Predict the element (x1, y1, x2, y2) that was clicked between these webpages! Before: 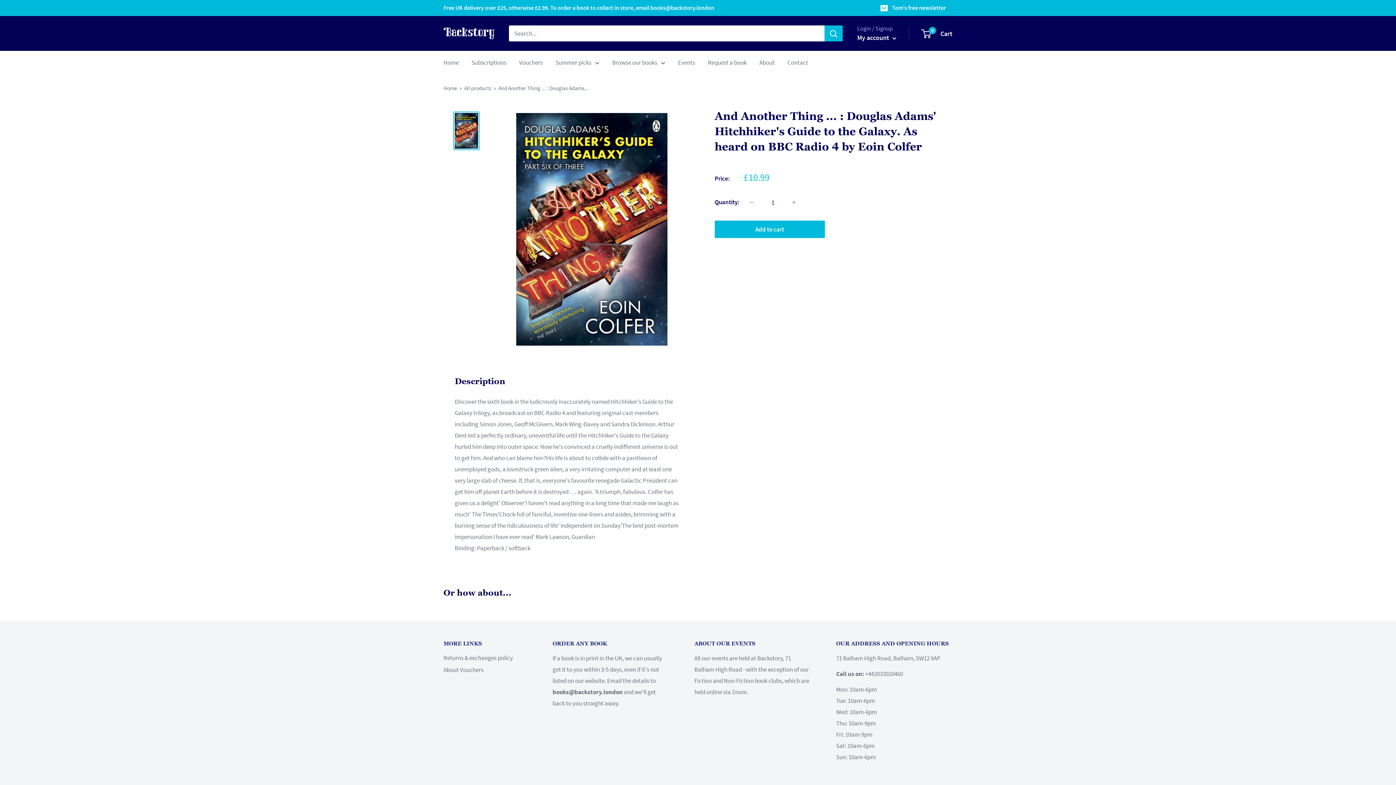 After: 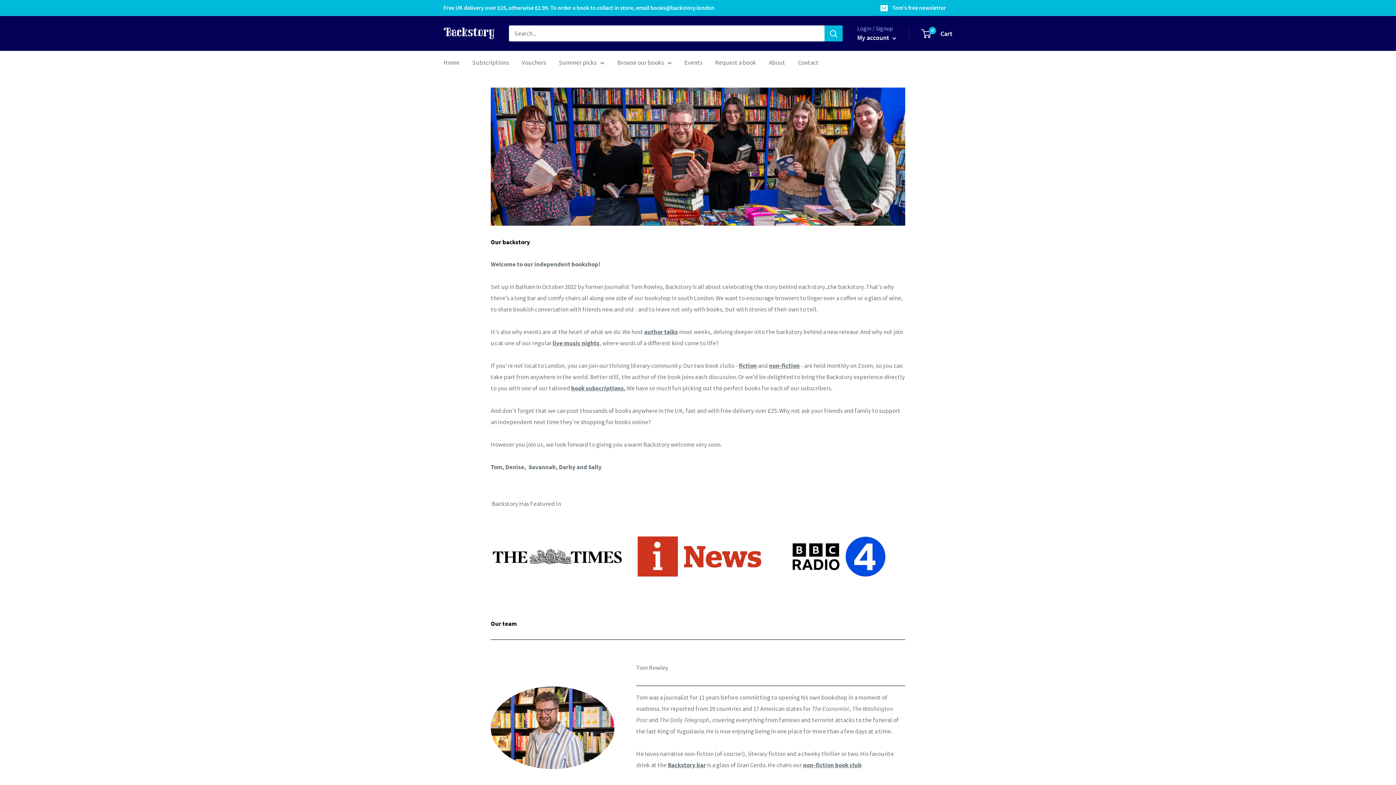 Action: bbox: (759, 57, 774, 68) label: About